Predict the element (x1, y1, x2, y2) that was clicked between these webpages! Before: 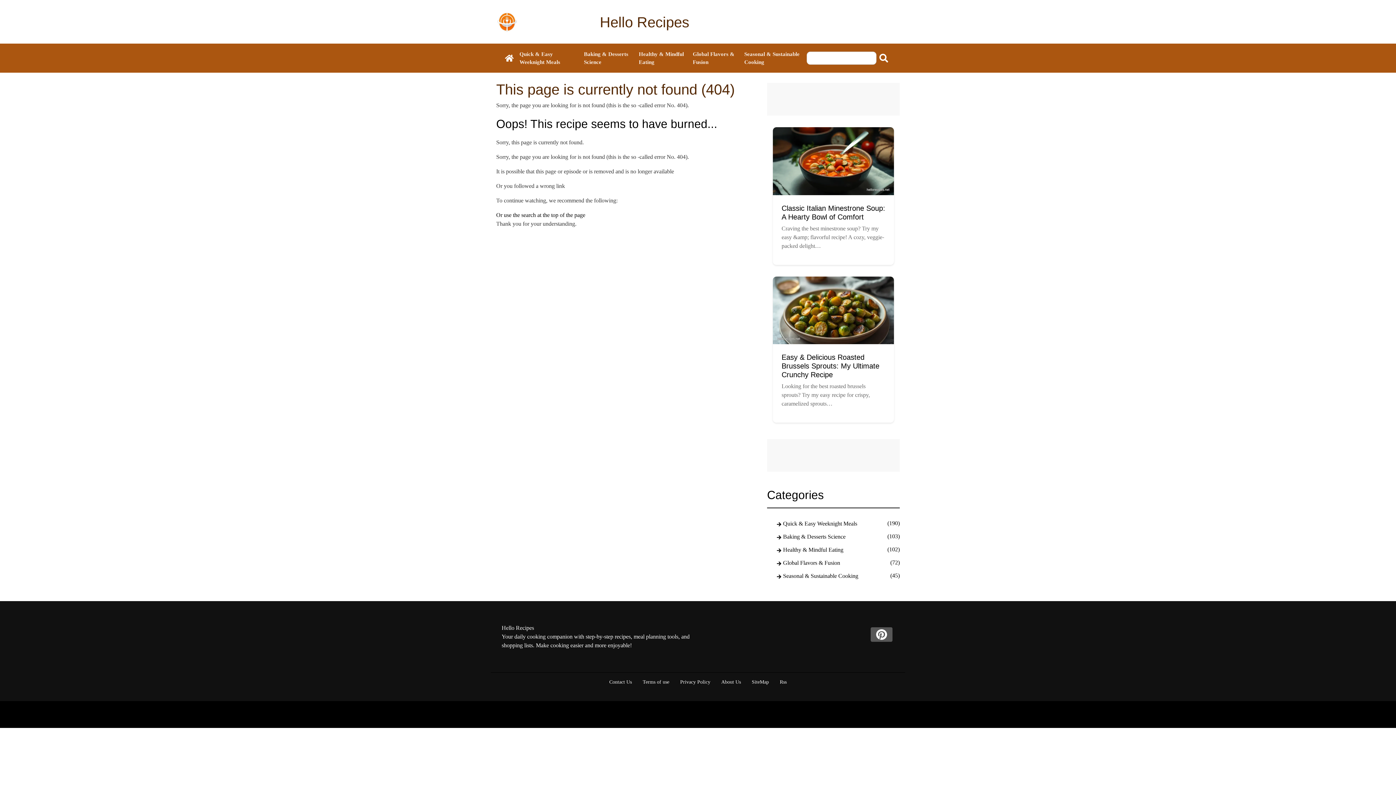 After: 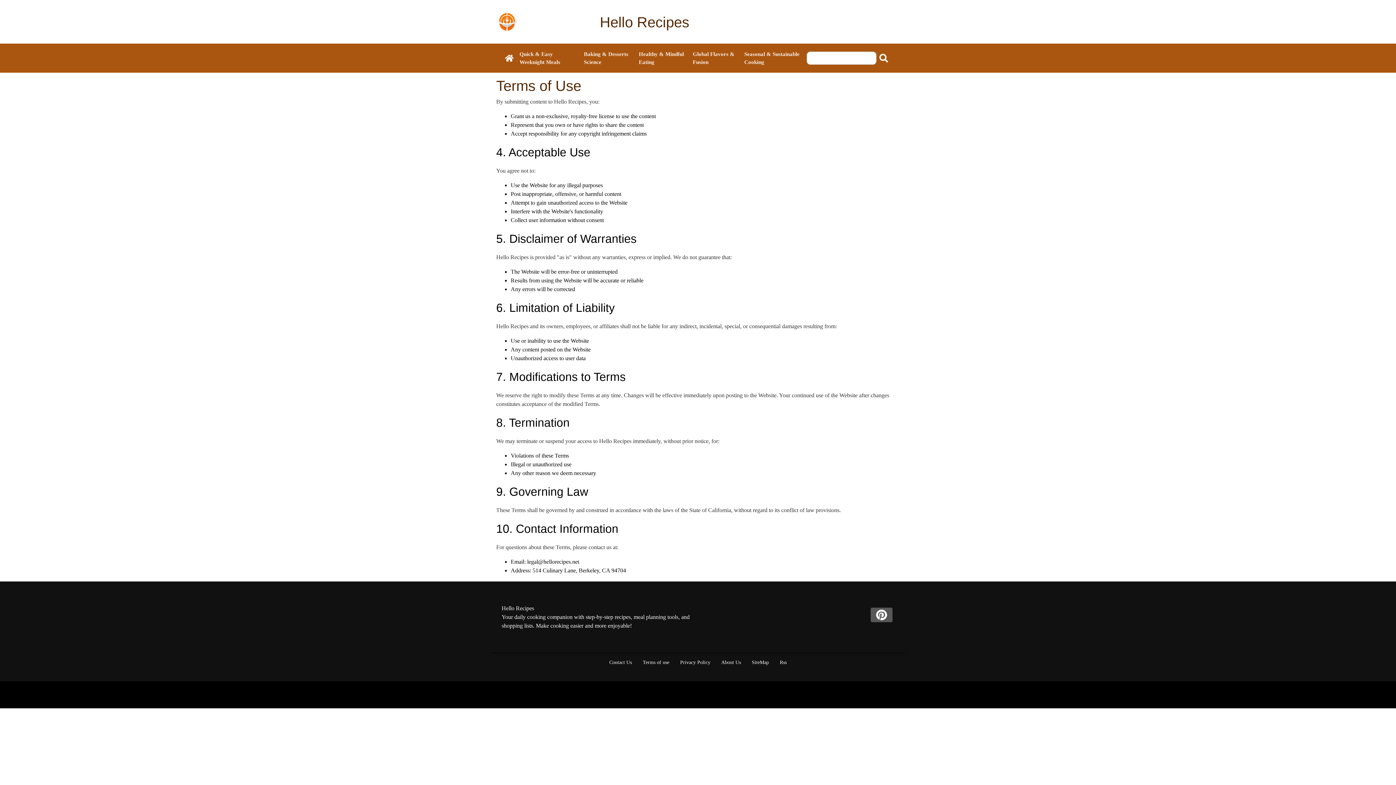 Action: label: Terms of use bbox: (642, 678, 674, 696)